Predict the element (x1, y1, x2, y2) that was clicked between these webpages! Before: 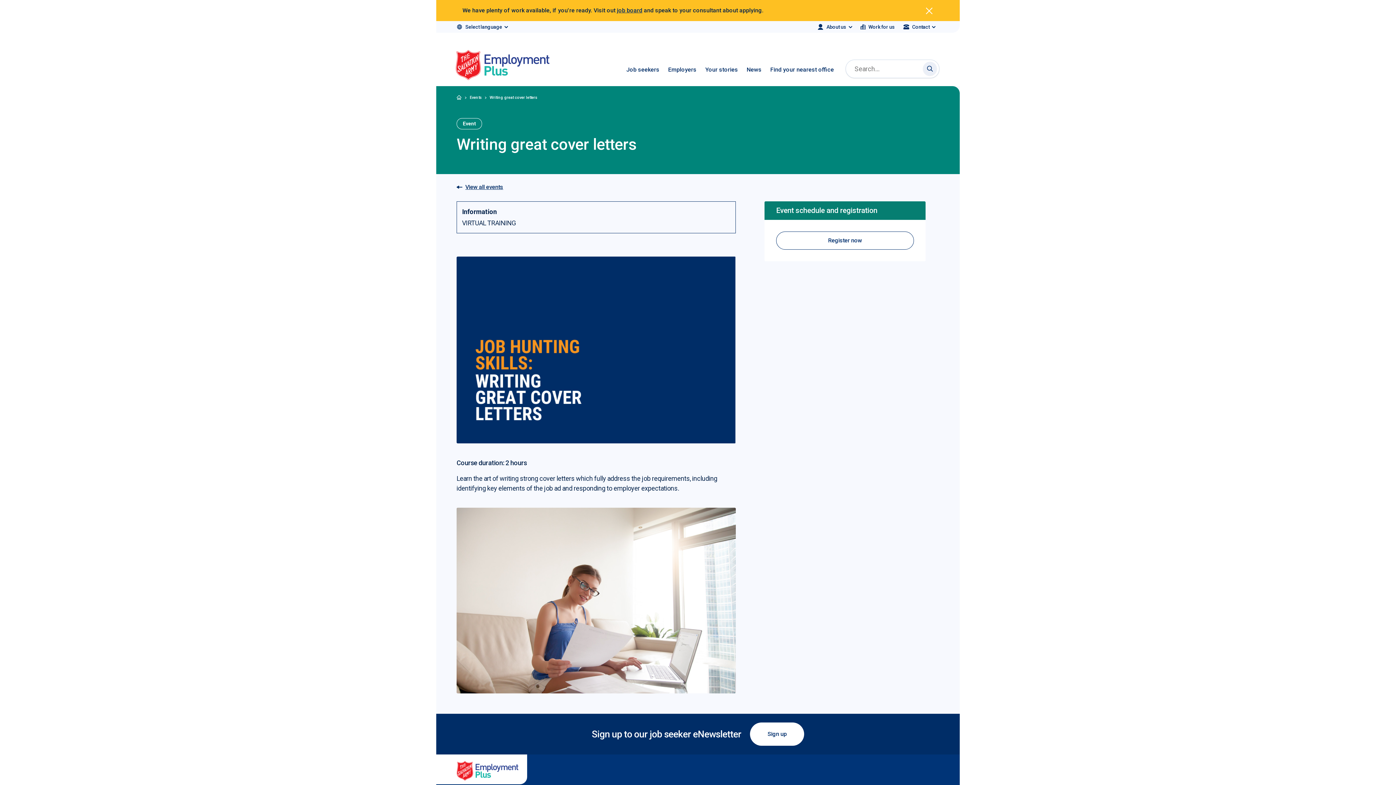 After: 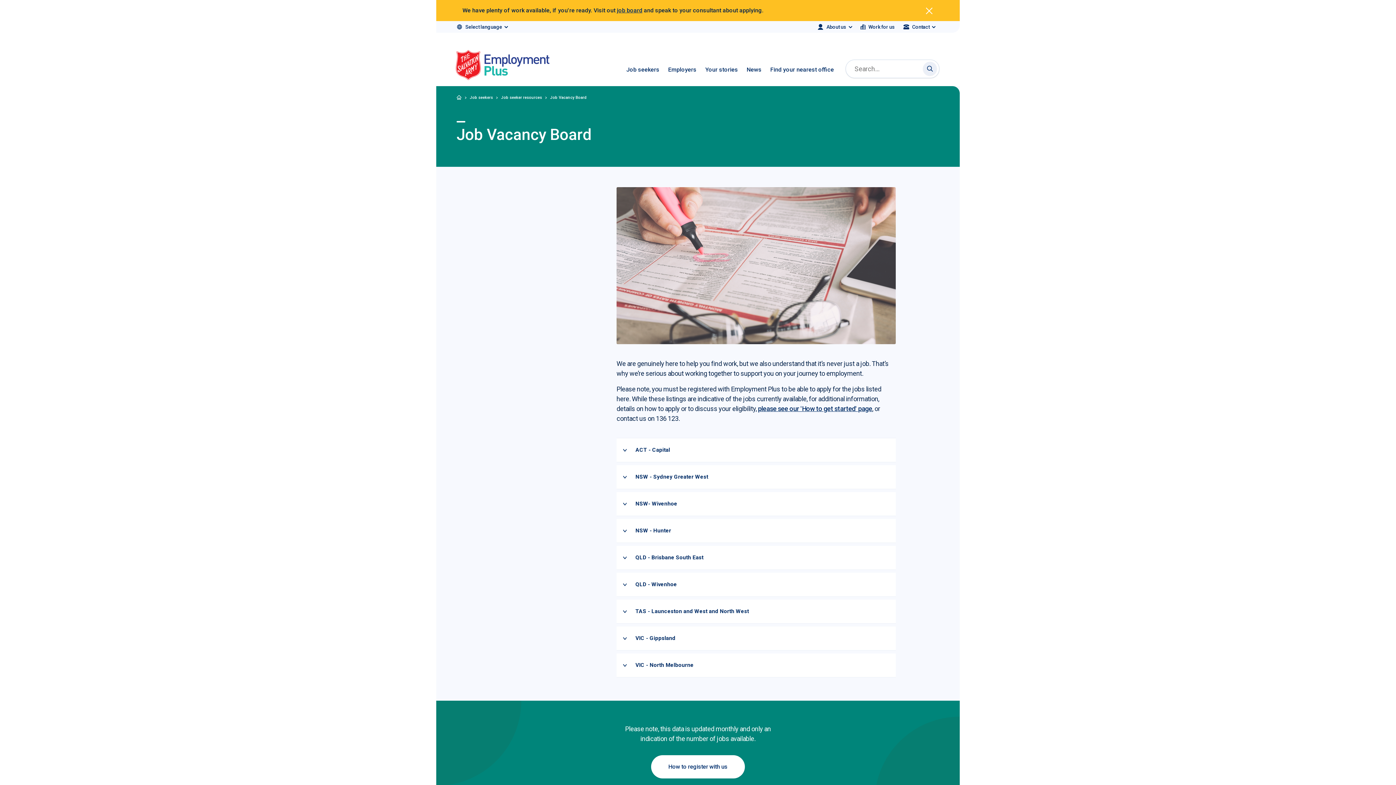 Action: bbox: (617, 6, 642, 13) label: job board